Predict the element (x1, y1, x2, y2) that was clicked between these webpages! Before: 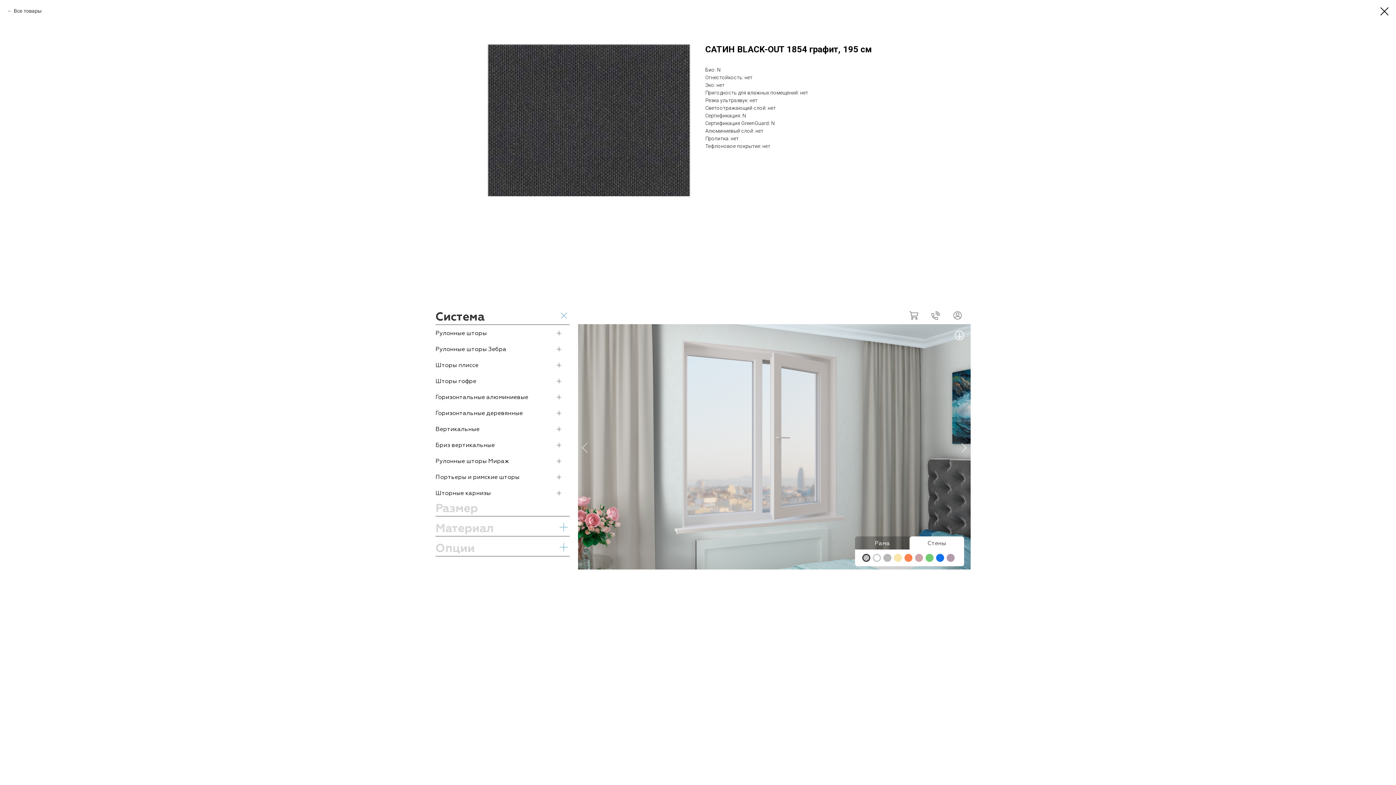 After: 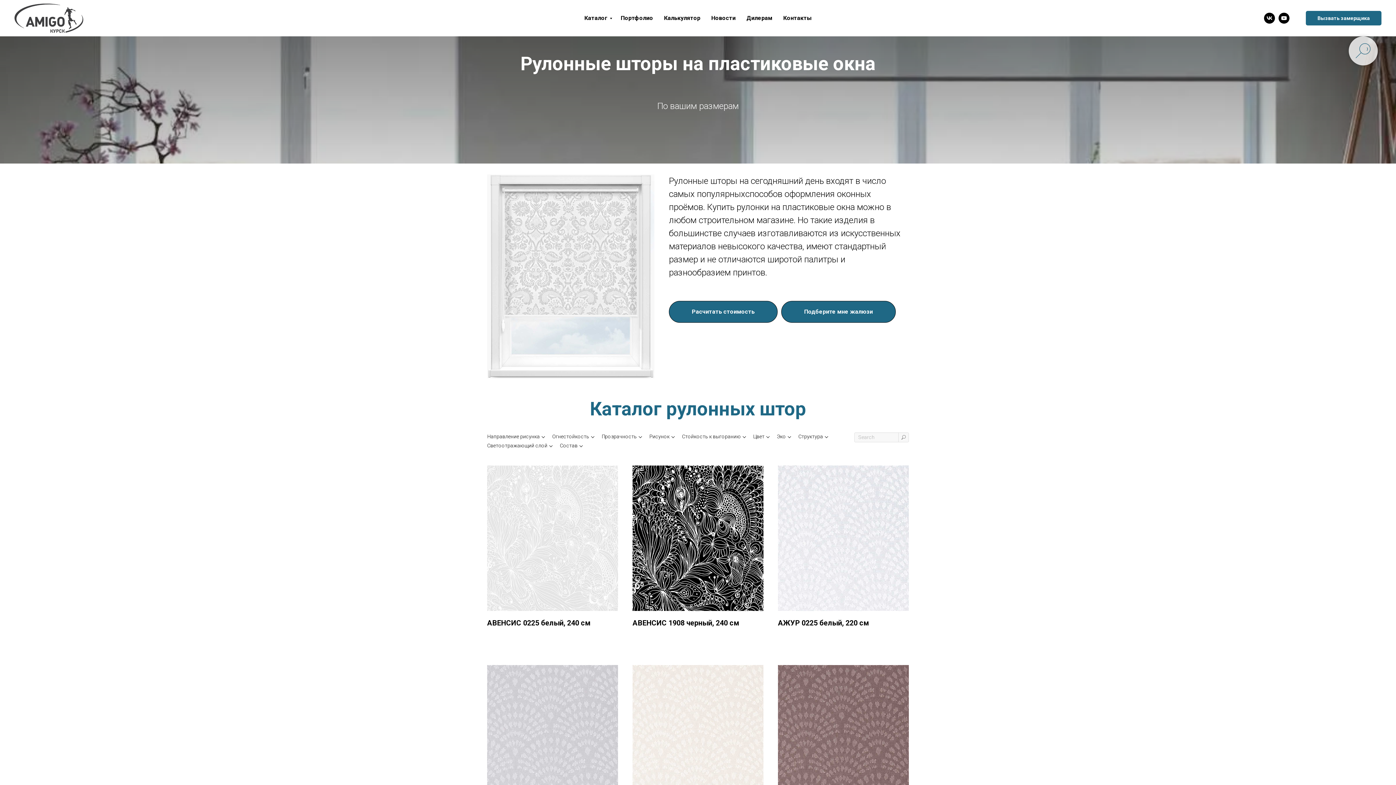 Action: bbox: (7, 7, 41, 14) label: Все товары